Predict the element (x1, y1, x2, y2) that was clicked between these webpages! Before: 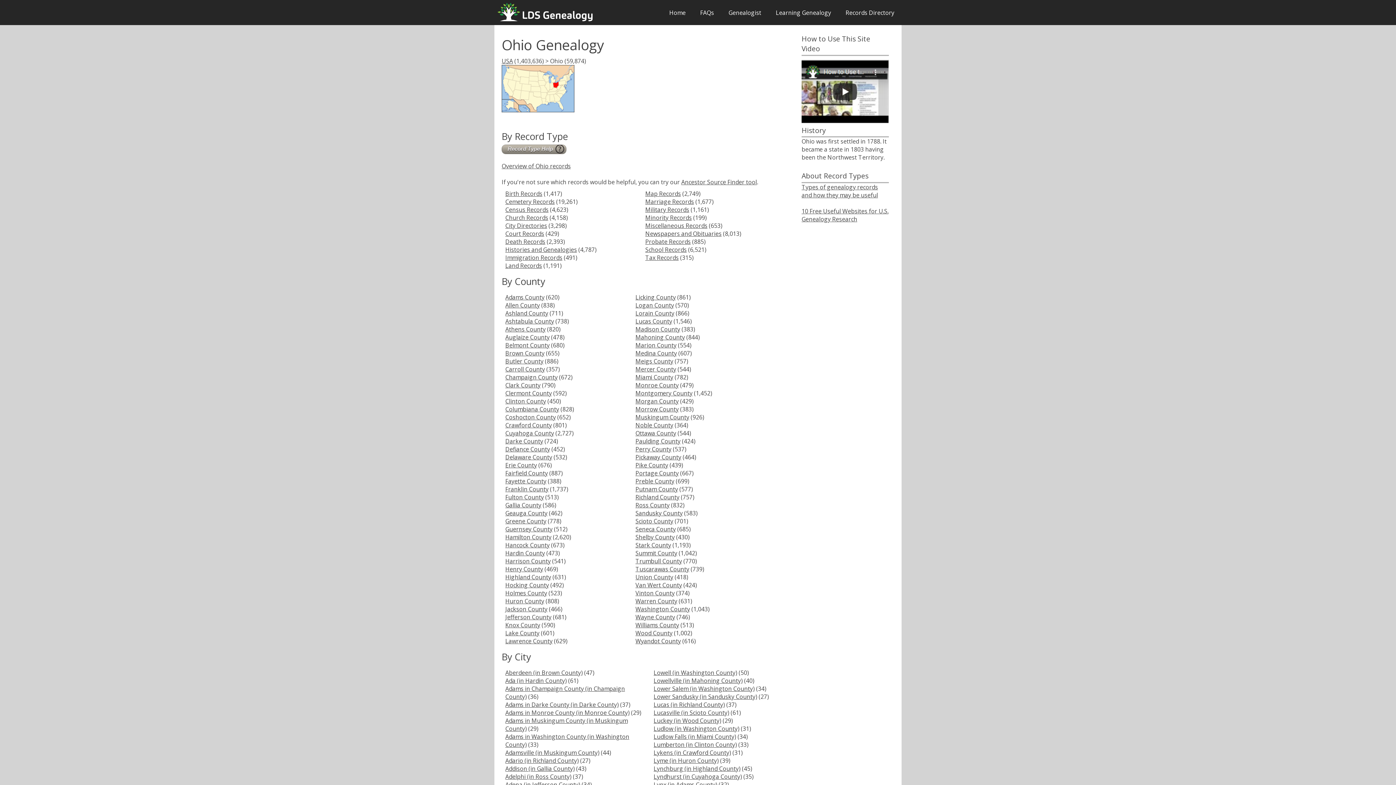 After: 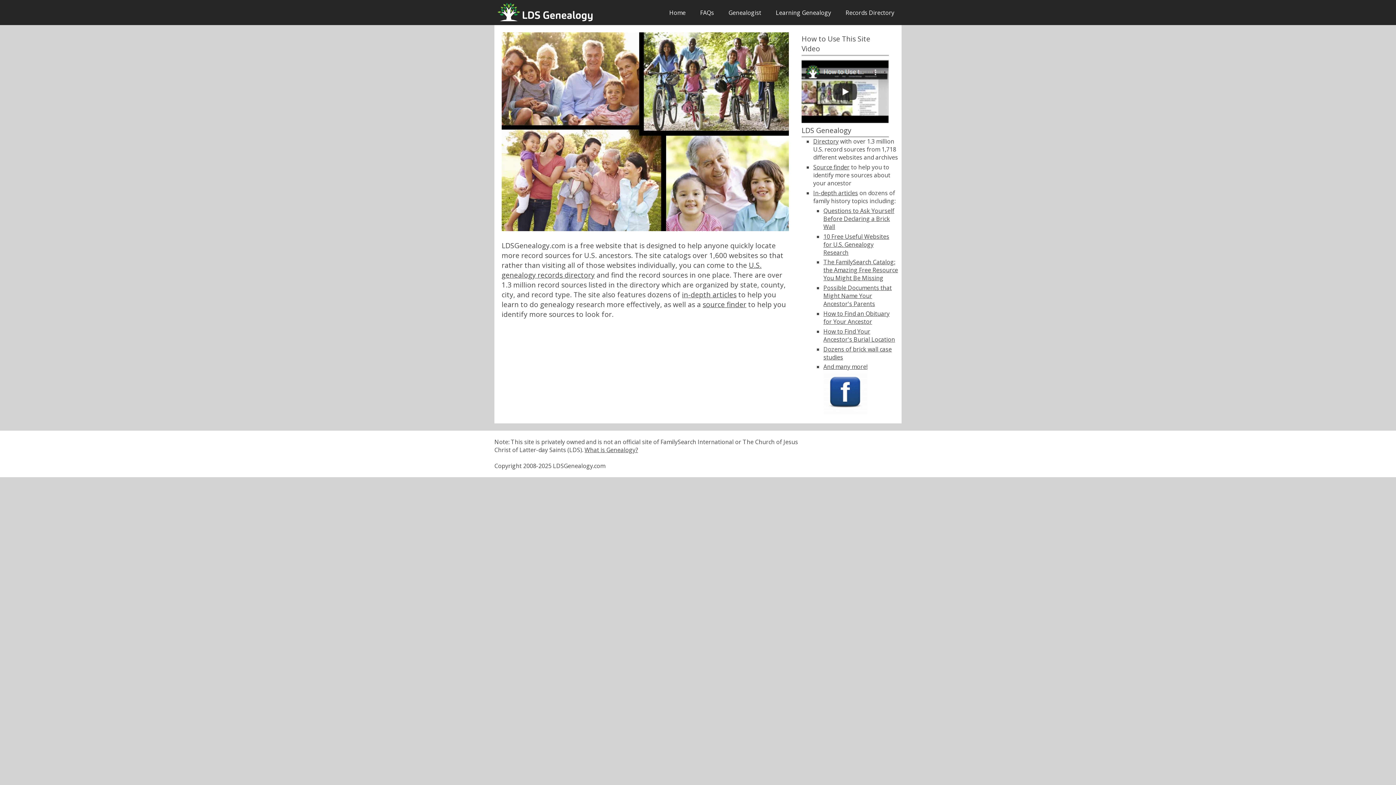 Action: bbox: (662, 0, 693, 25) label: Home